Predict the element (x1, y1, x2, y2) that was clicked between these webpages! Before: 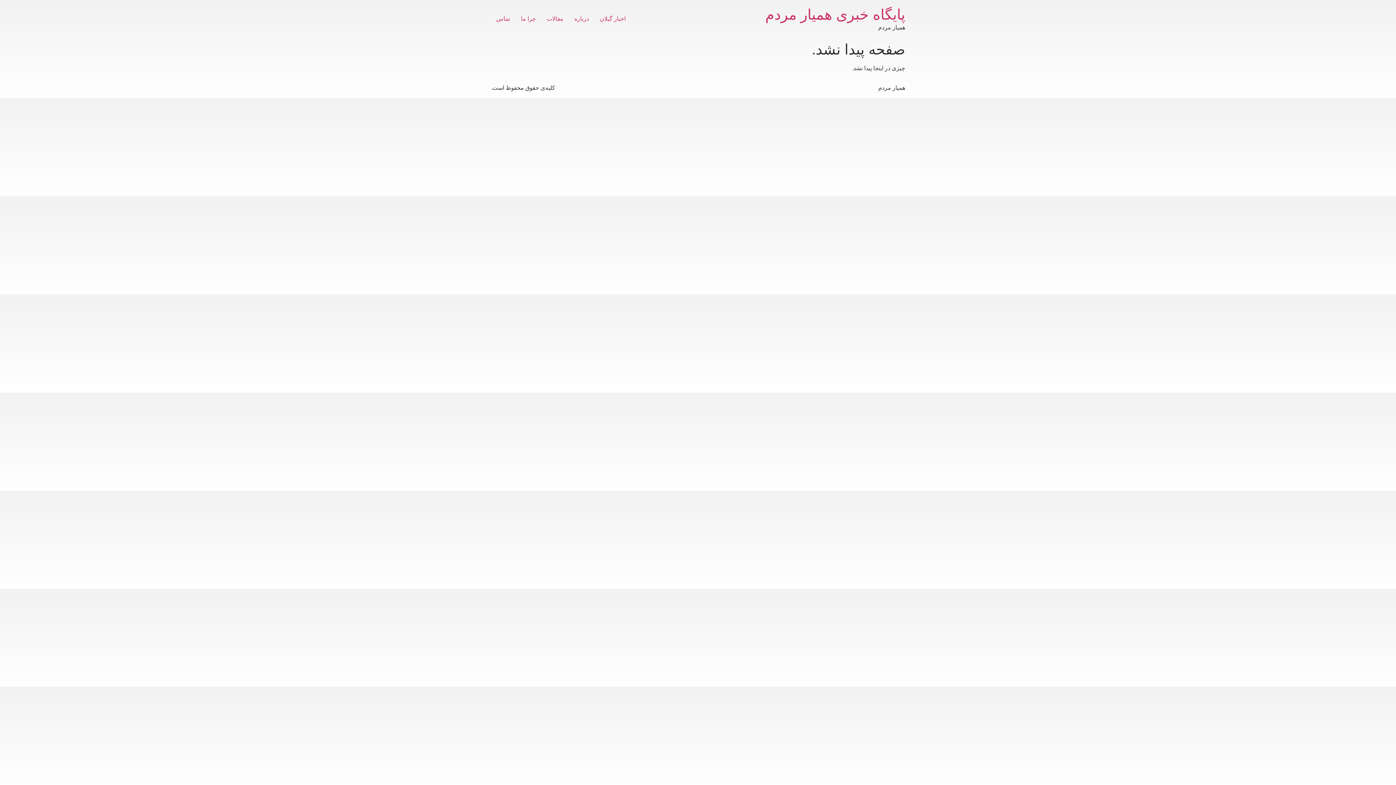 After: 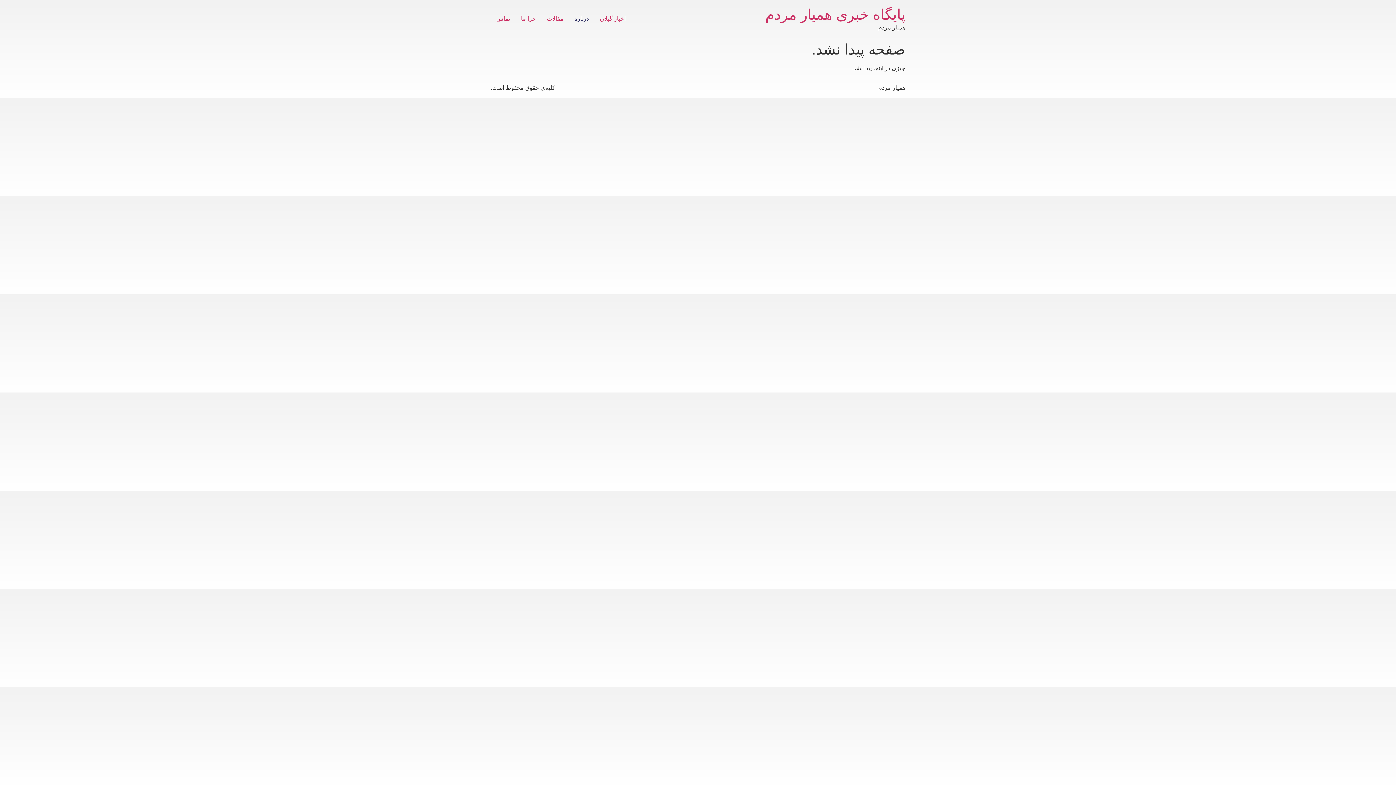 Action: bbox: (569, 11, 594, 26) label: درباره